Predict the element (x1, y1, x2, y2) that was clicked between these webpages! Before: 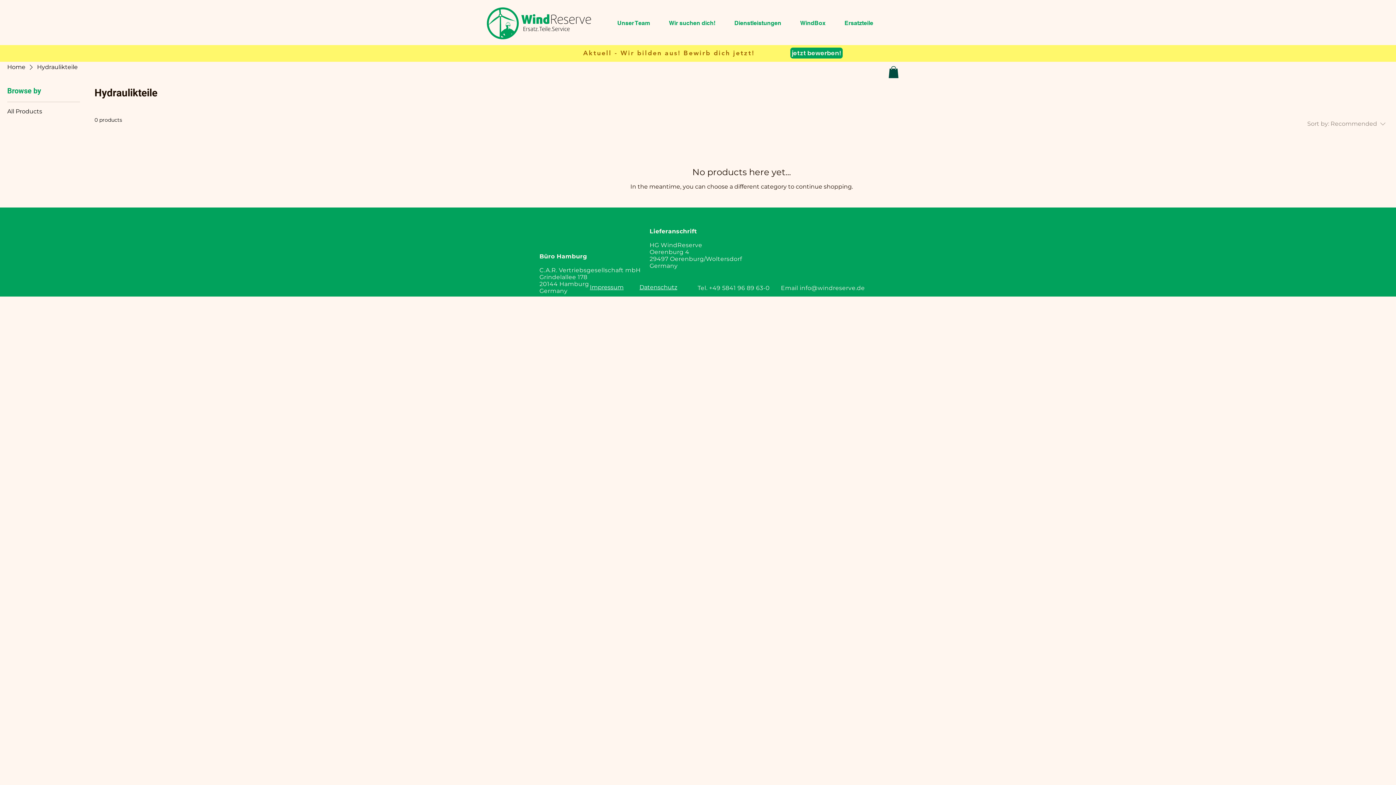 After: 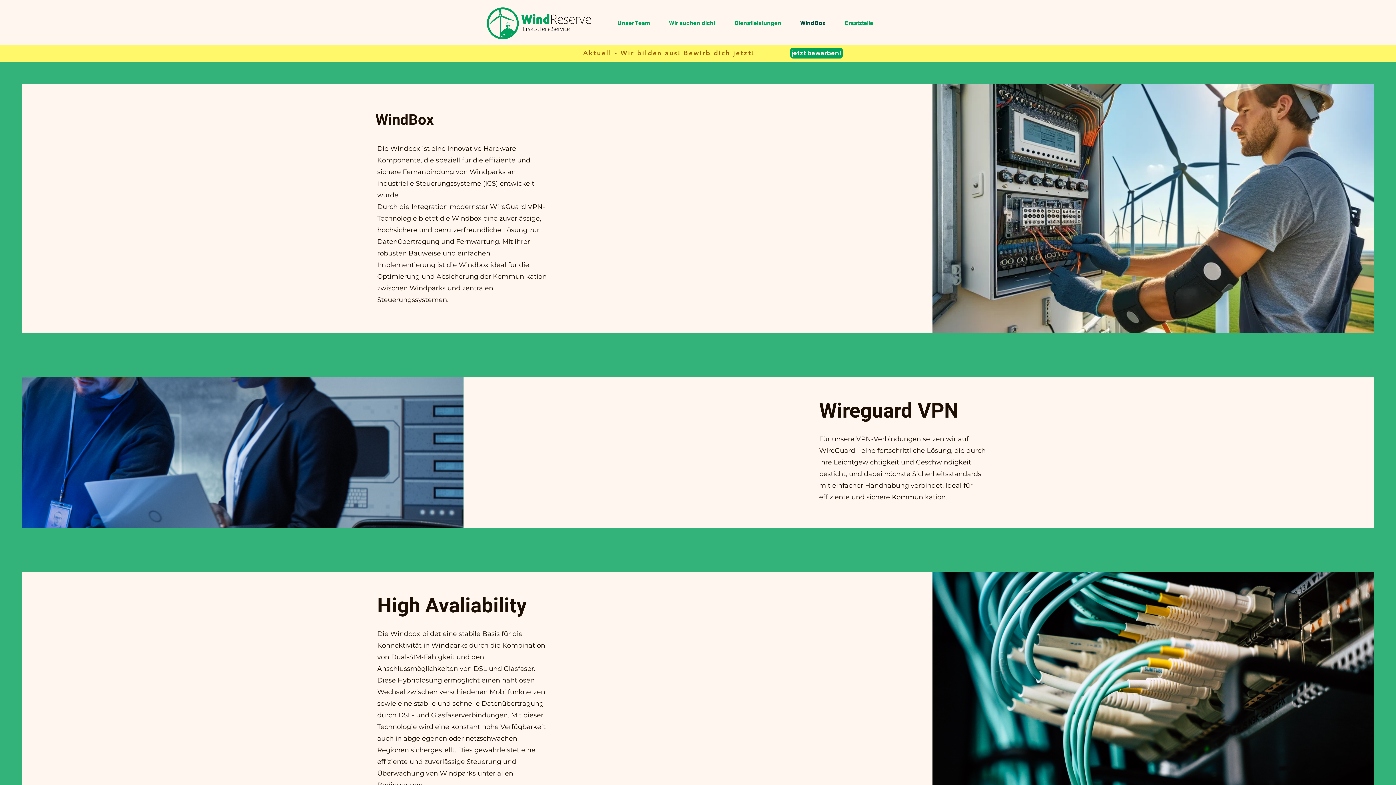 Action: label: WindBox bbox: (794, 14, 839, 32)